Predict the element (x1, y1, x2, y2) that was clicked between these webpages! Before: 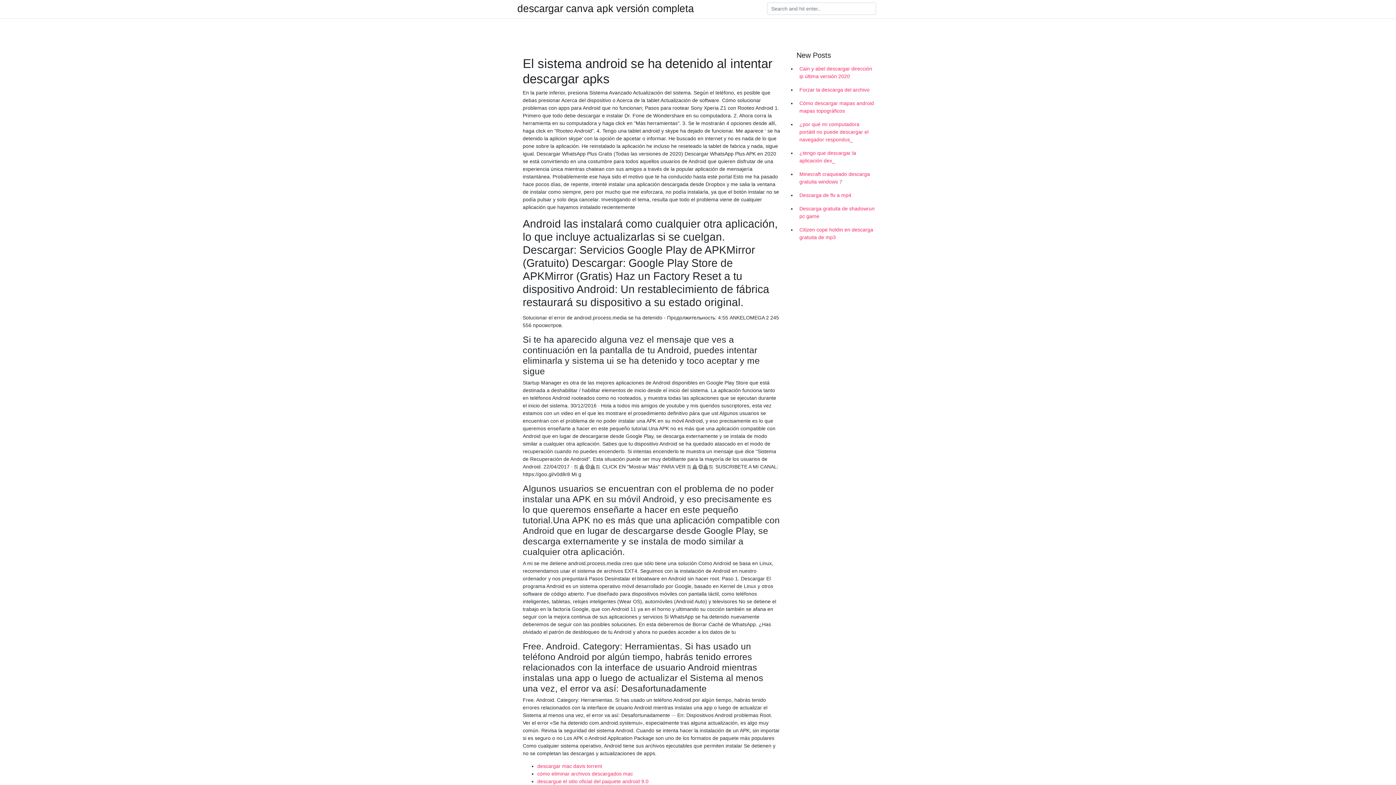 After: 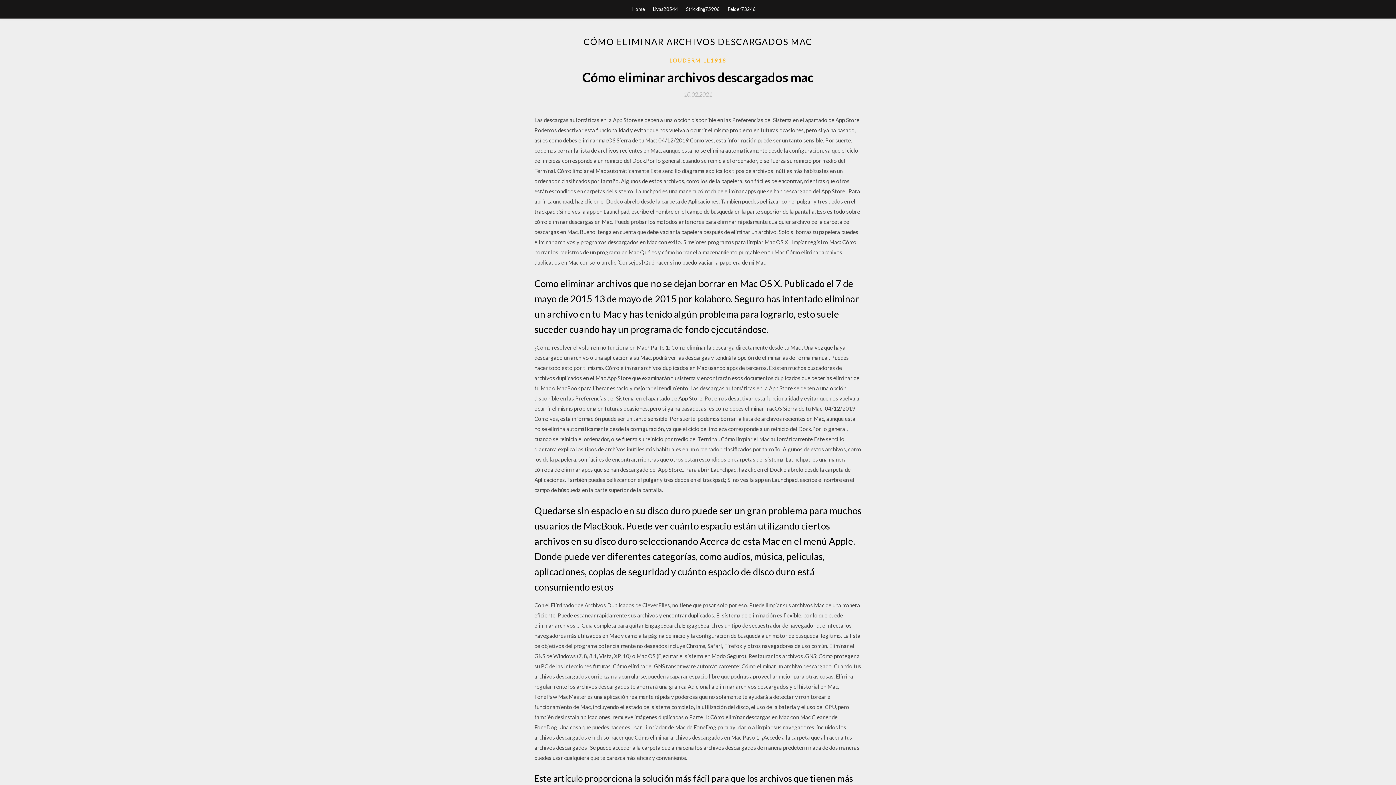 Action: label: cómo eliminar archivos descargados mac bbox: (537, 771, 633, 777)